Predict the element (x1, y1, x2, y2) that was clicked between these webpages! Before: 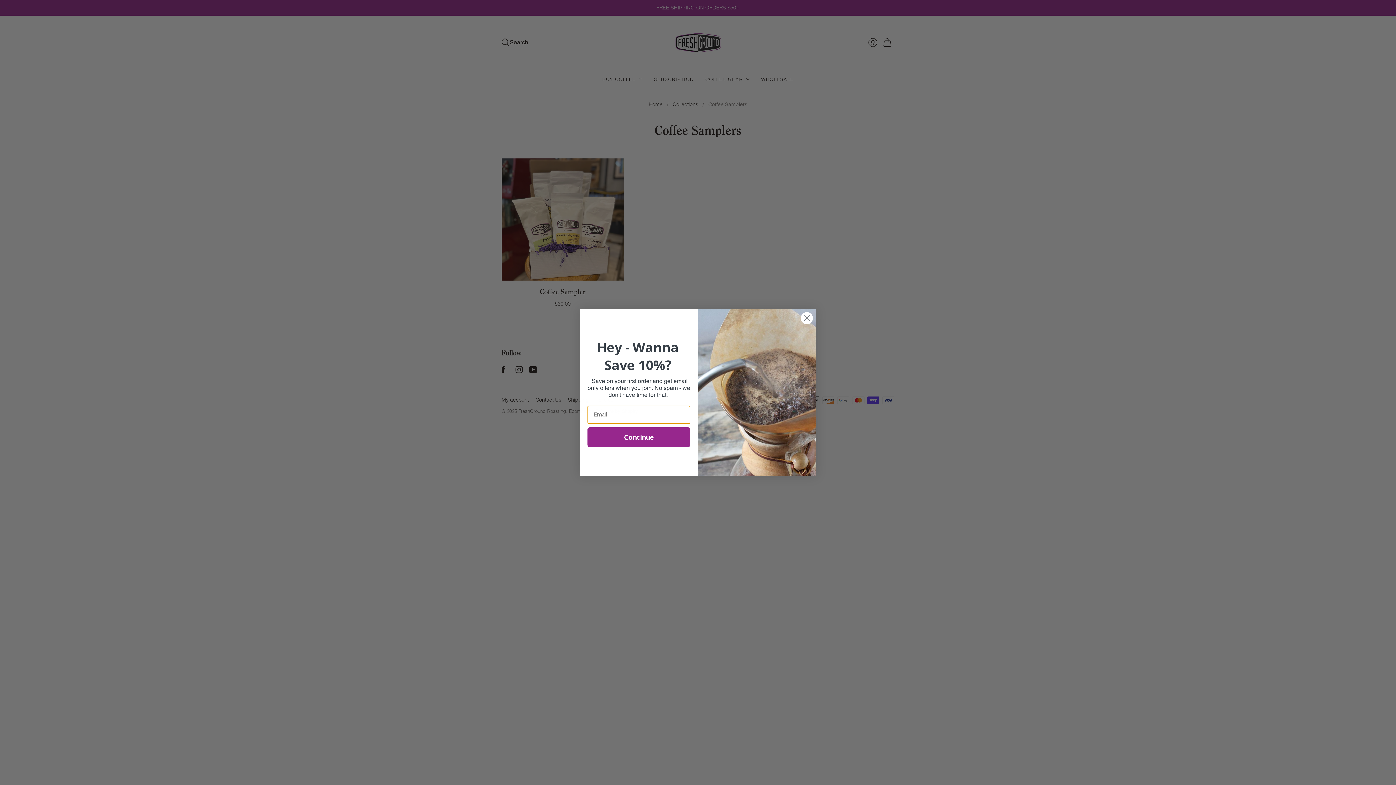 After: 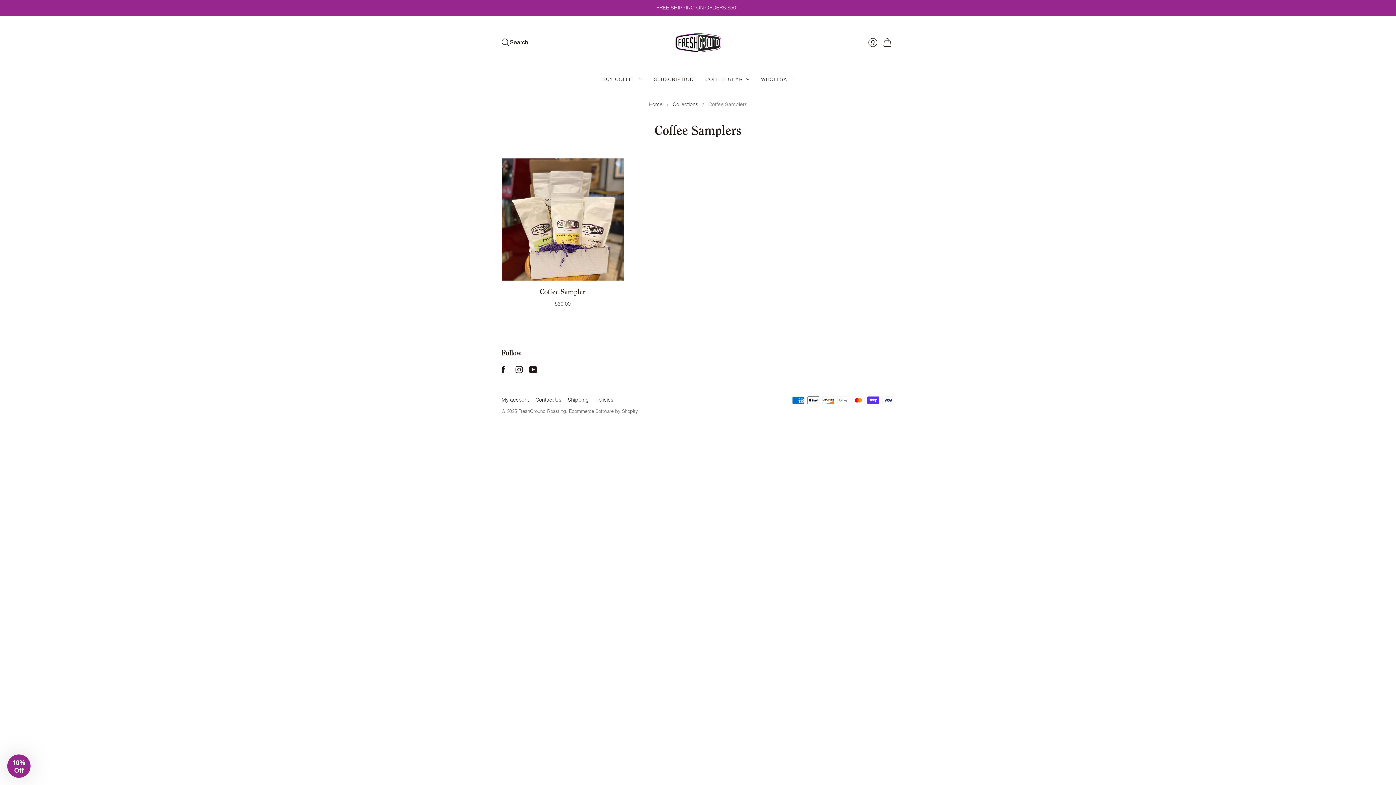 Action: bbox: (800, 312, 813, 324) label: Close dialog